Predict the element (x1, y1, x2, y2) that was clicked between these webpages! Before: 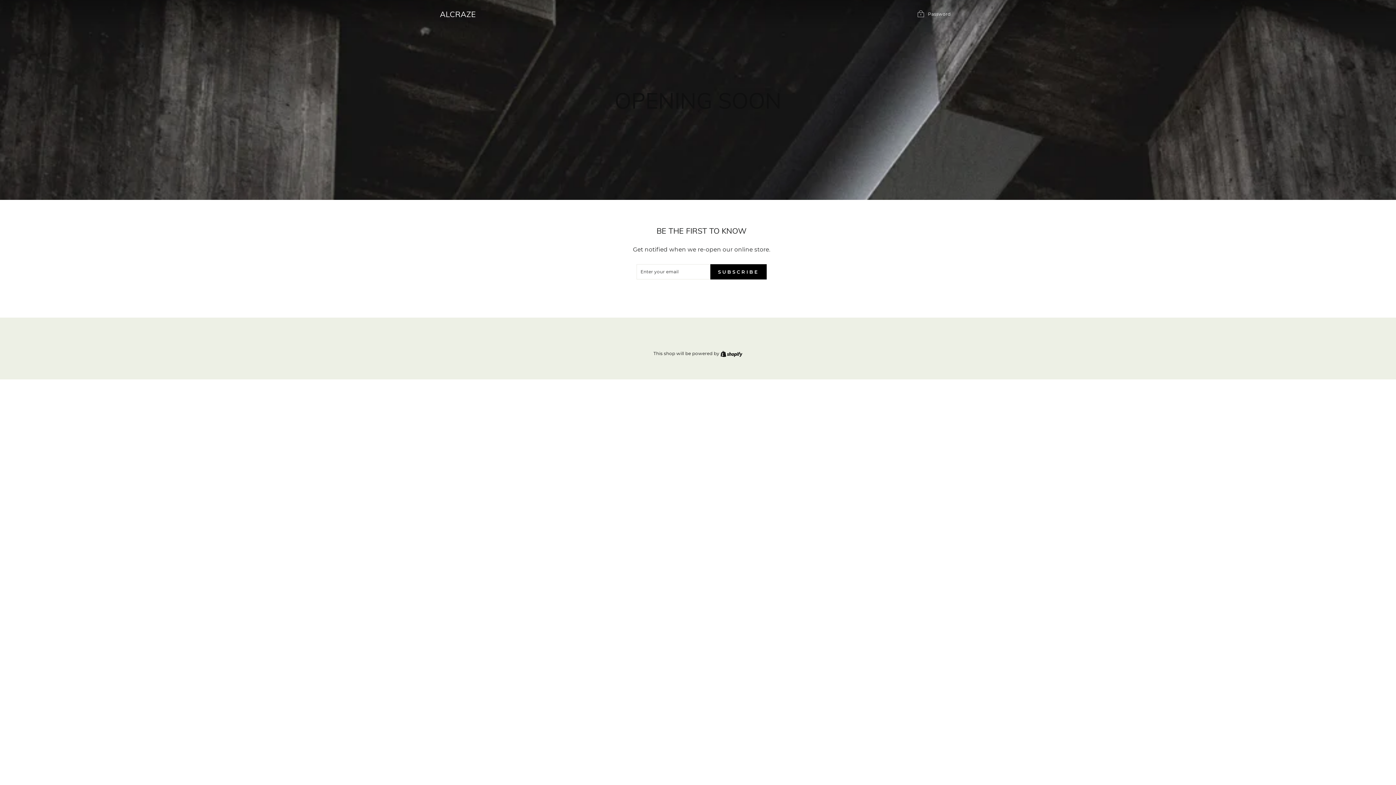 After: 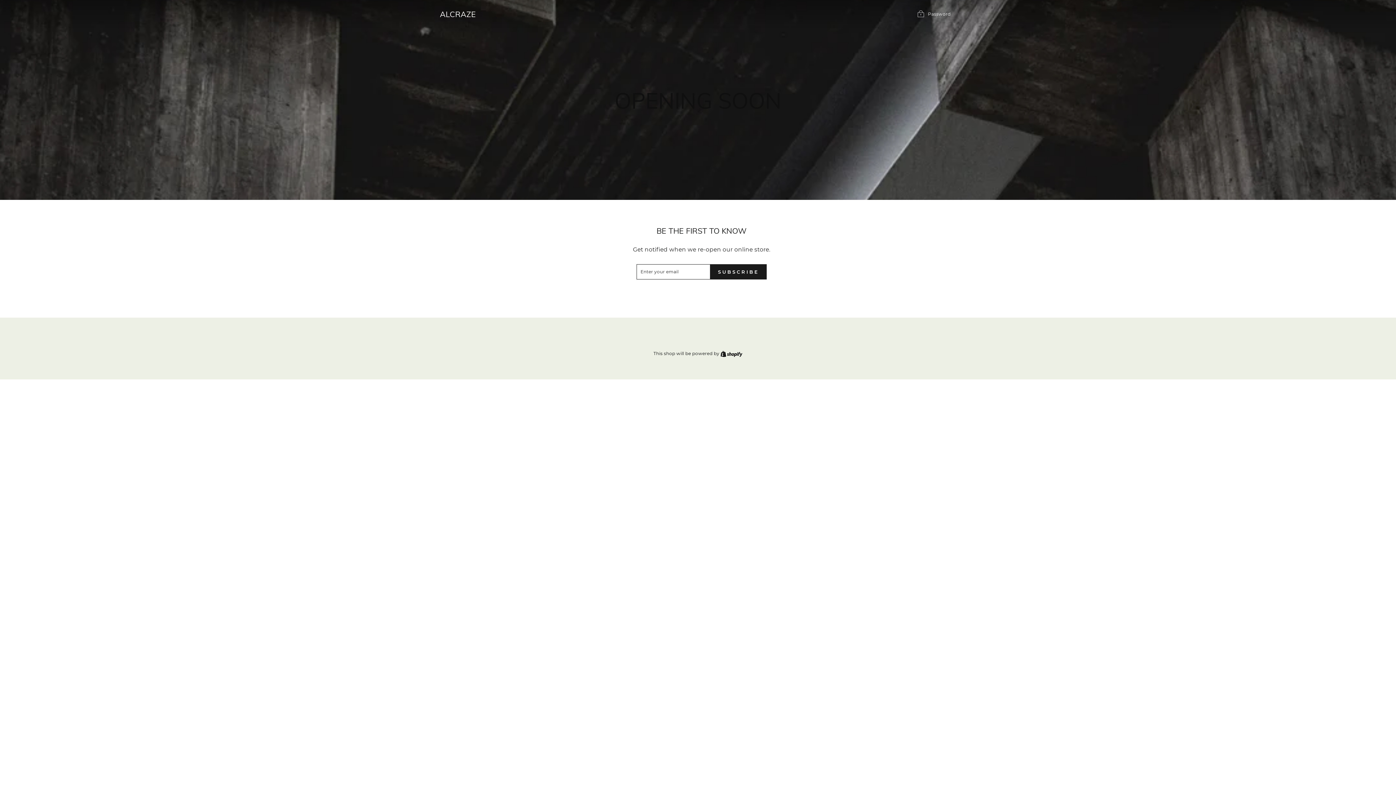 Action: bbox: (710, 264, 766, 279) label: SUBSCRIBE